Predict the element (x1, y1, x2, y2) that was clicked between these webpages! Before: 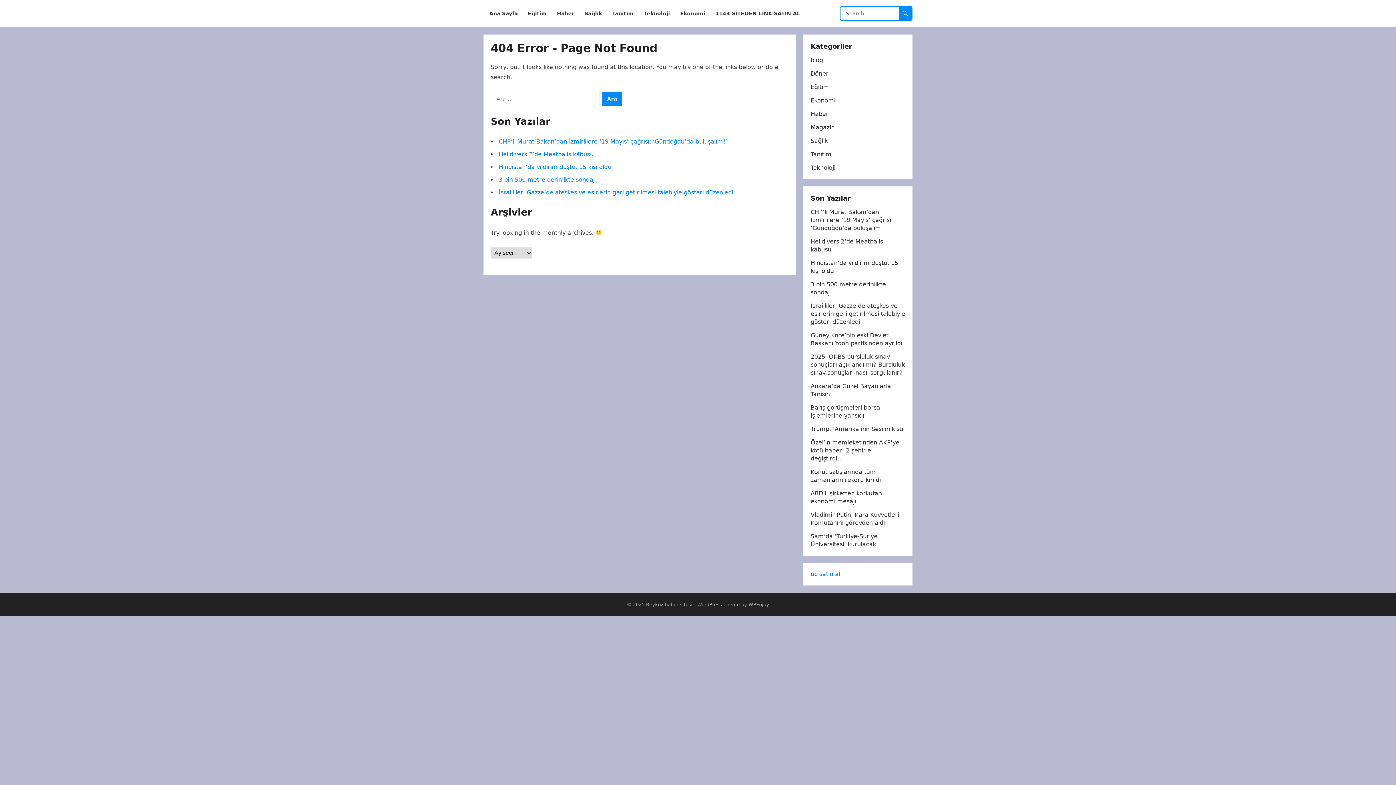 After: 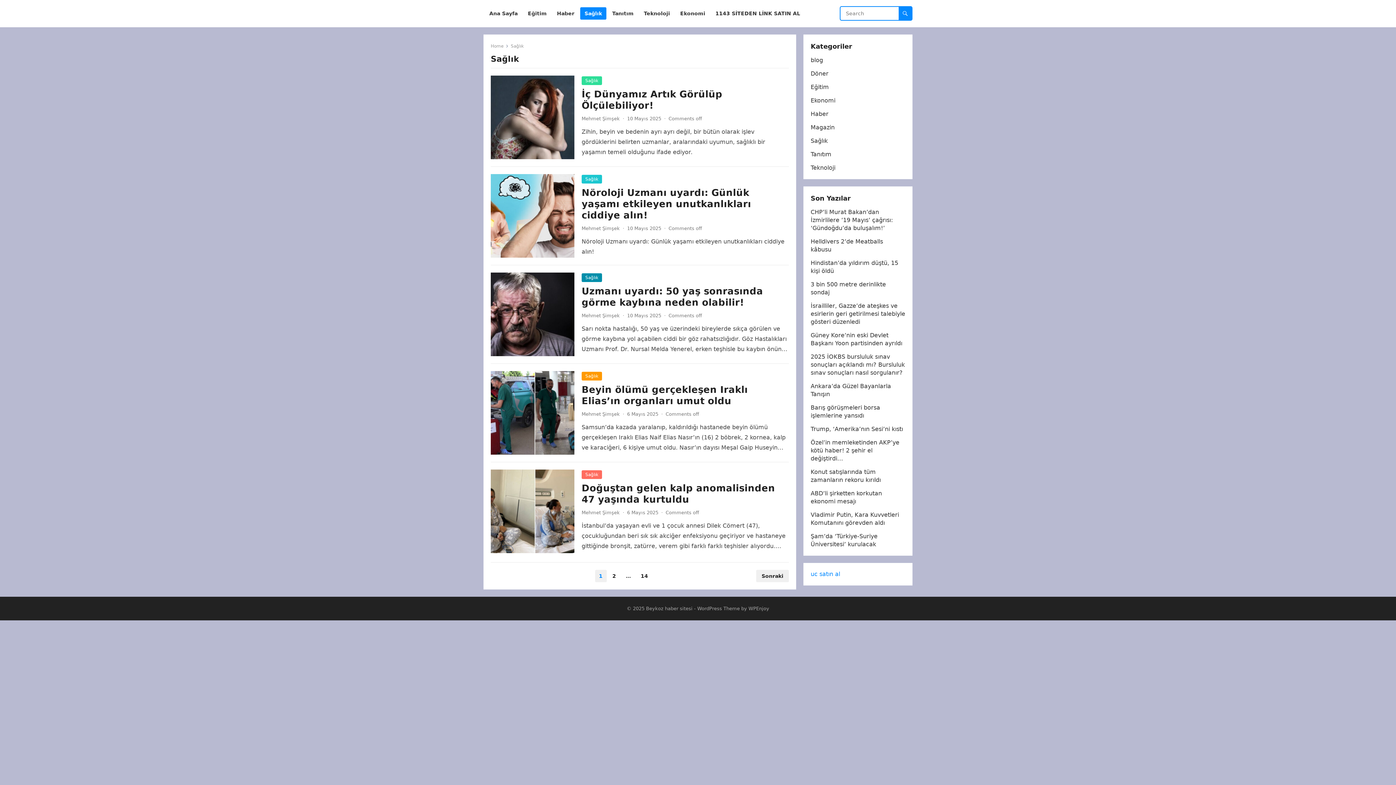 Action: bbox: (580, 0, 606, 27) label: Sağlık